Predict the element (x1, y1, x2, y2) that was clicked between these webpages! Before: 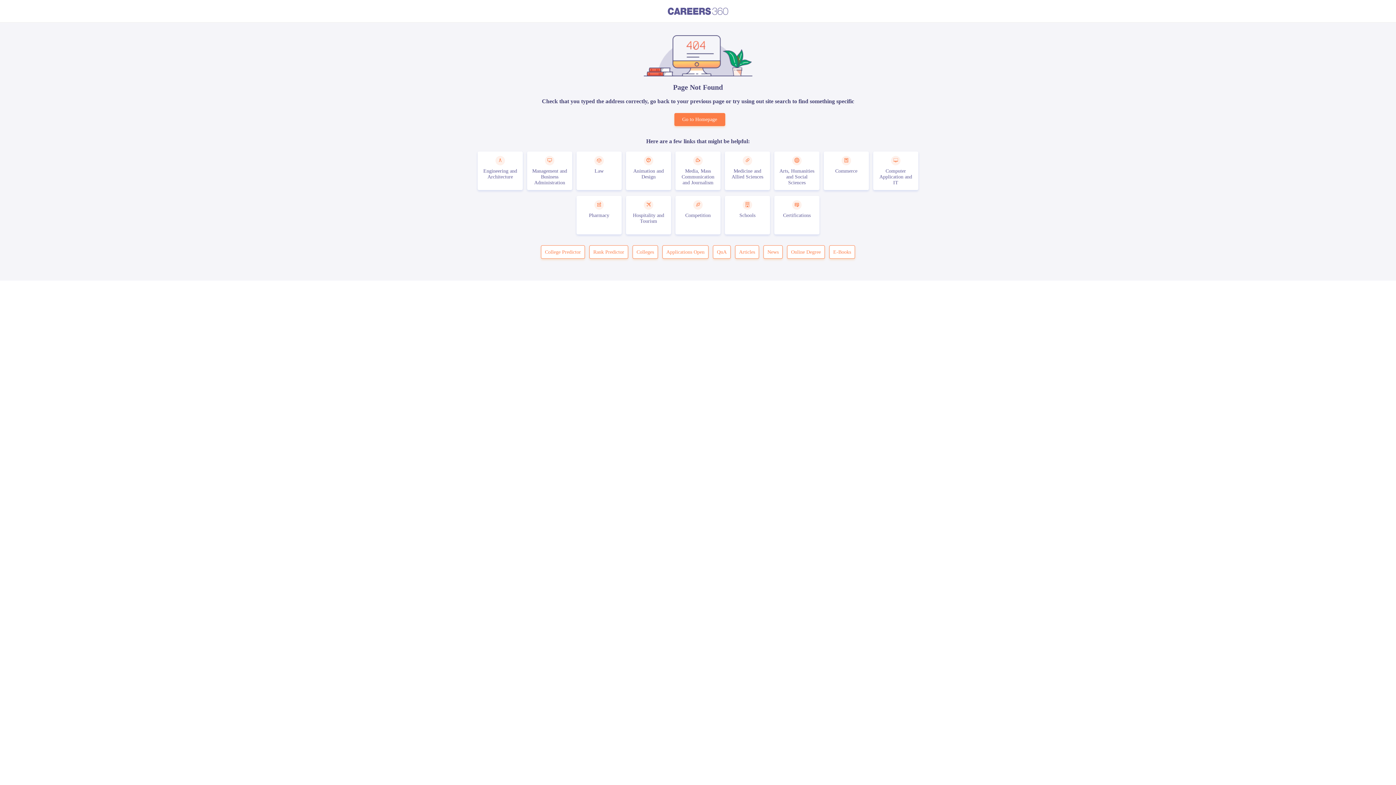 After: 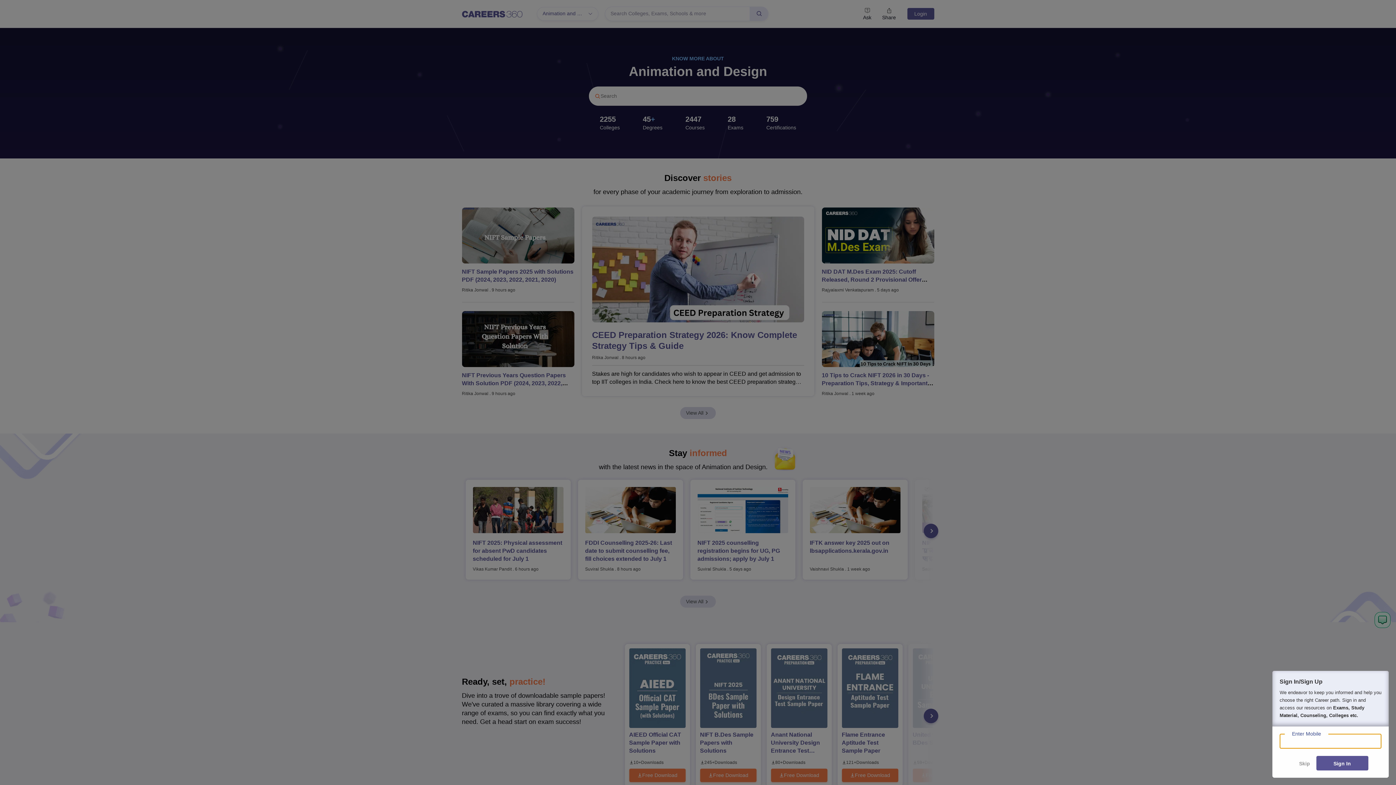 Action: bbox: (626, 151, 671, 190) label: Animation and Design